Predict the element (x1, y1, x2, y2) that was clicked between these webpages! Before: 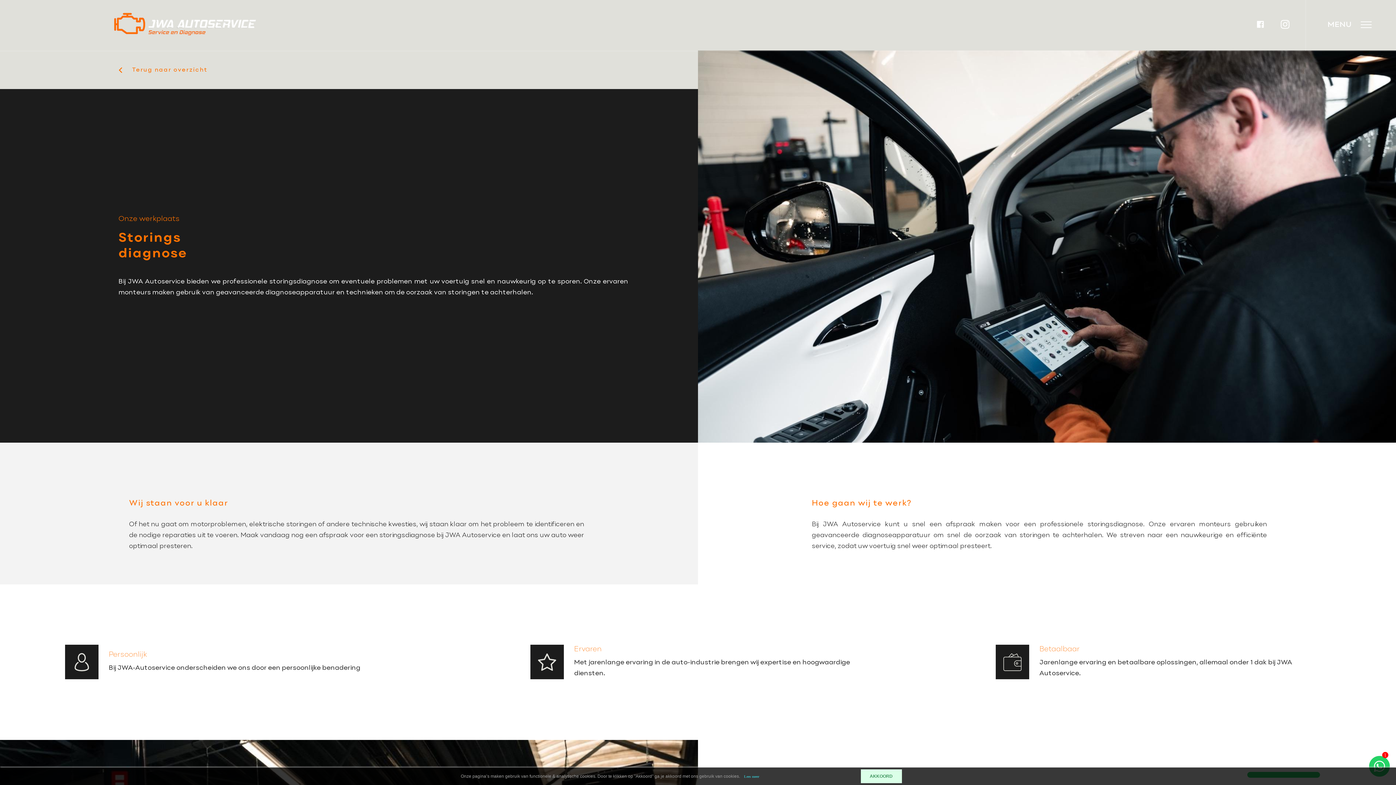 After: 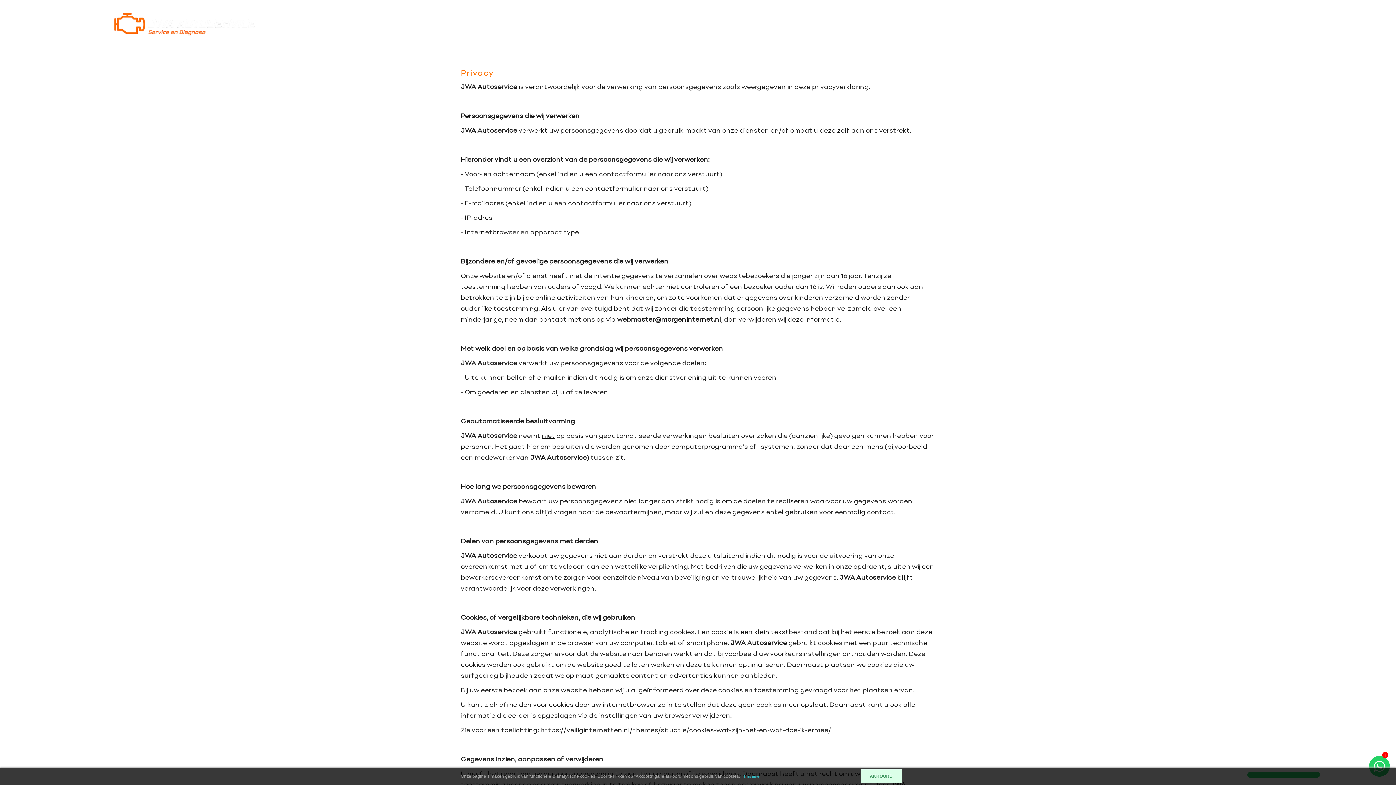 Action: bbox: (744, 774, 759, 778) label: Lees meer